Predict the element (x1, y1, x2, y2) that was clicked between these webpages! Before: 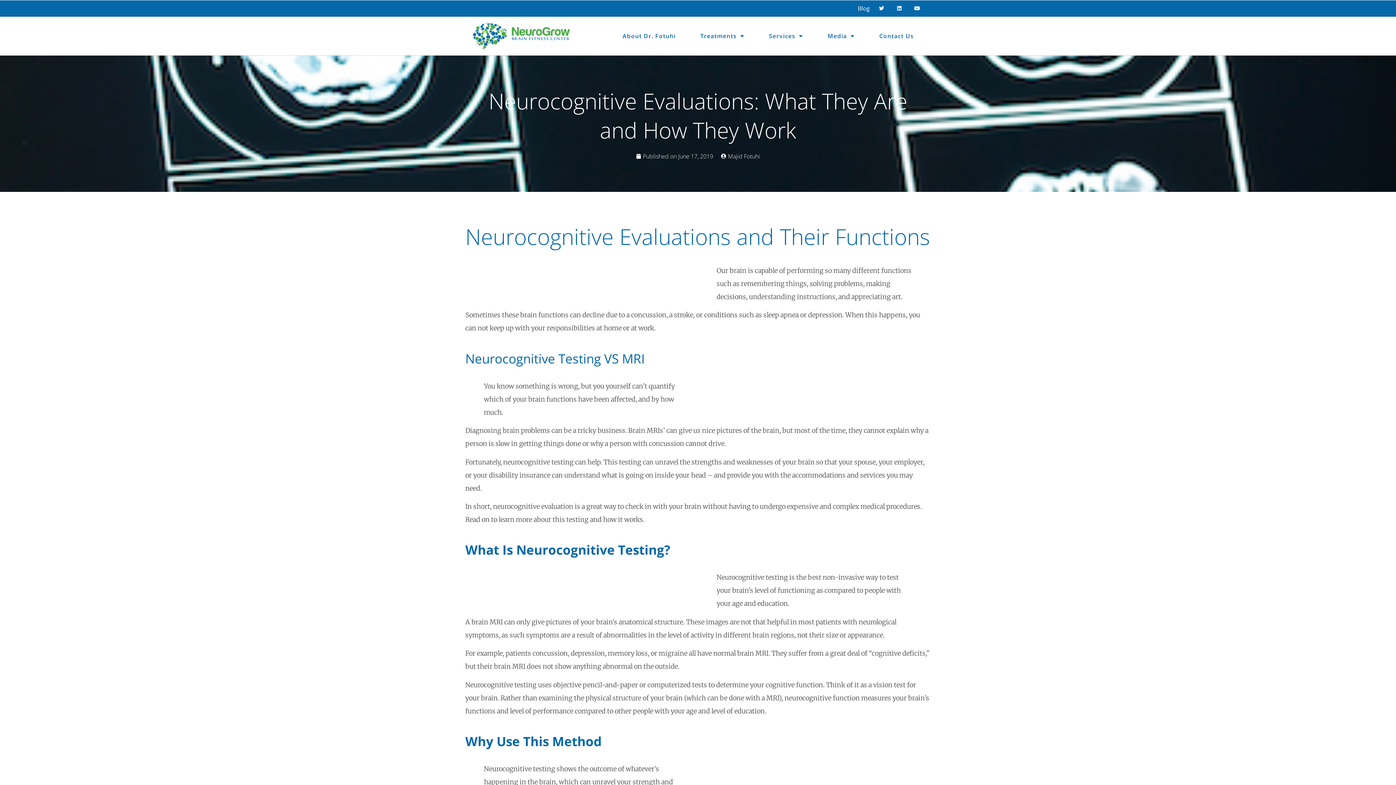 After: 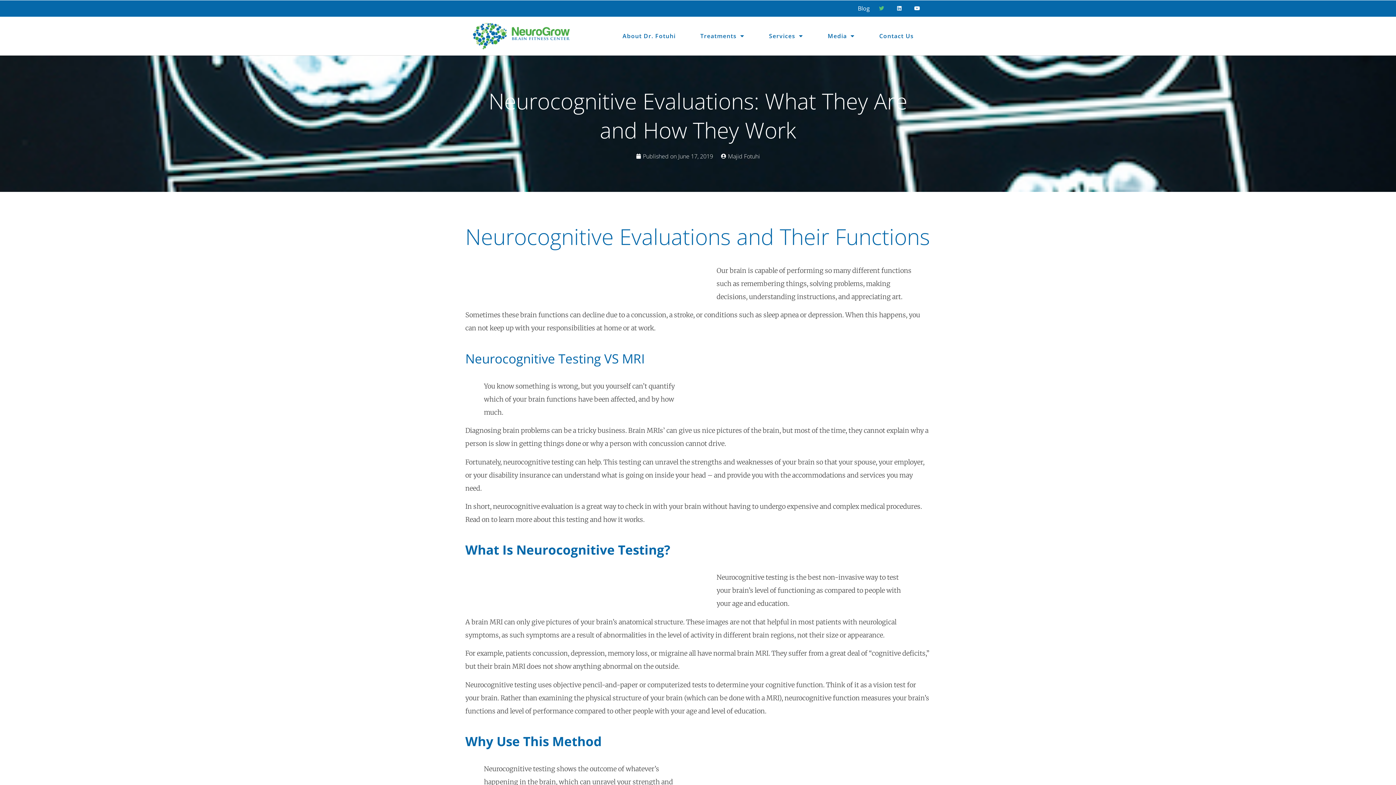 Action: bbox: (873, 0, 889, 16) label: Twitter